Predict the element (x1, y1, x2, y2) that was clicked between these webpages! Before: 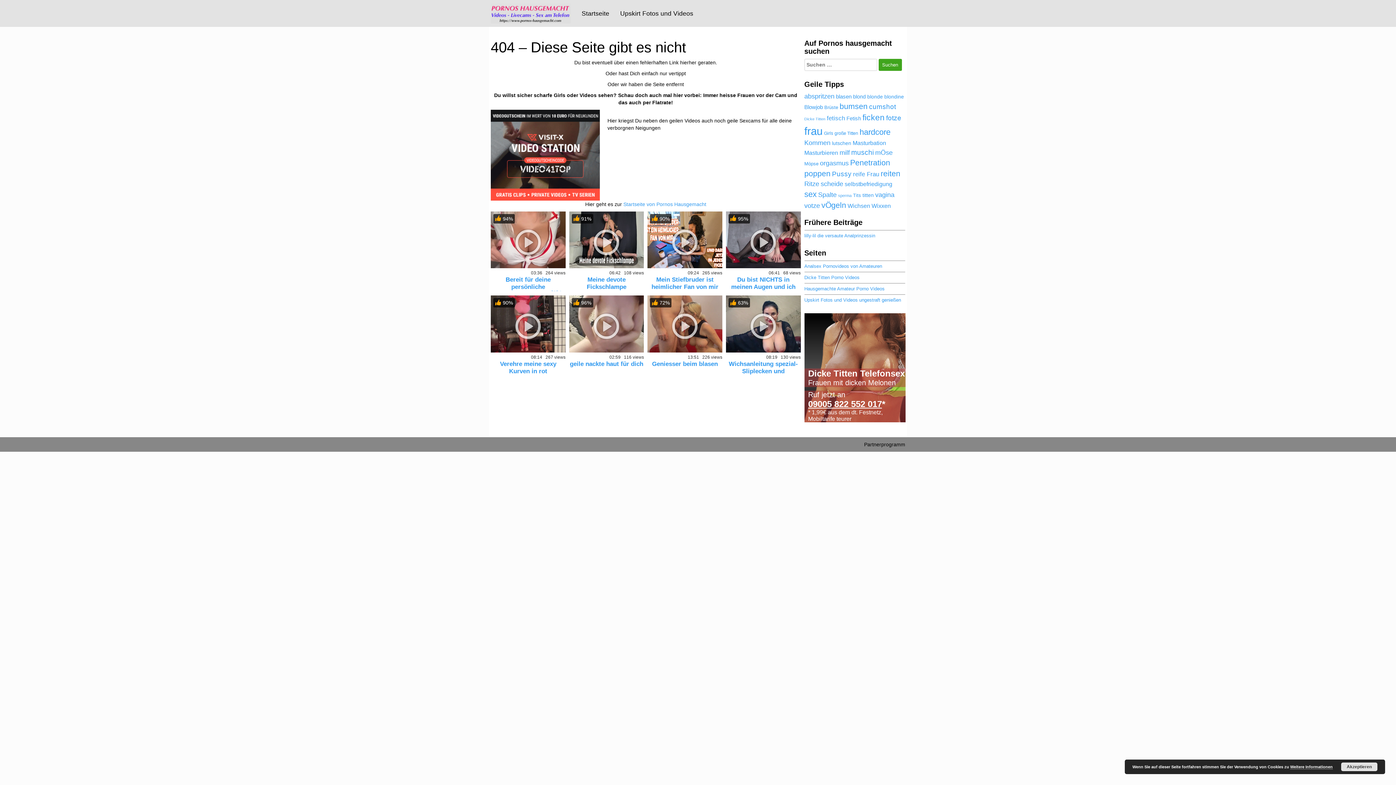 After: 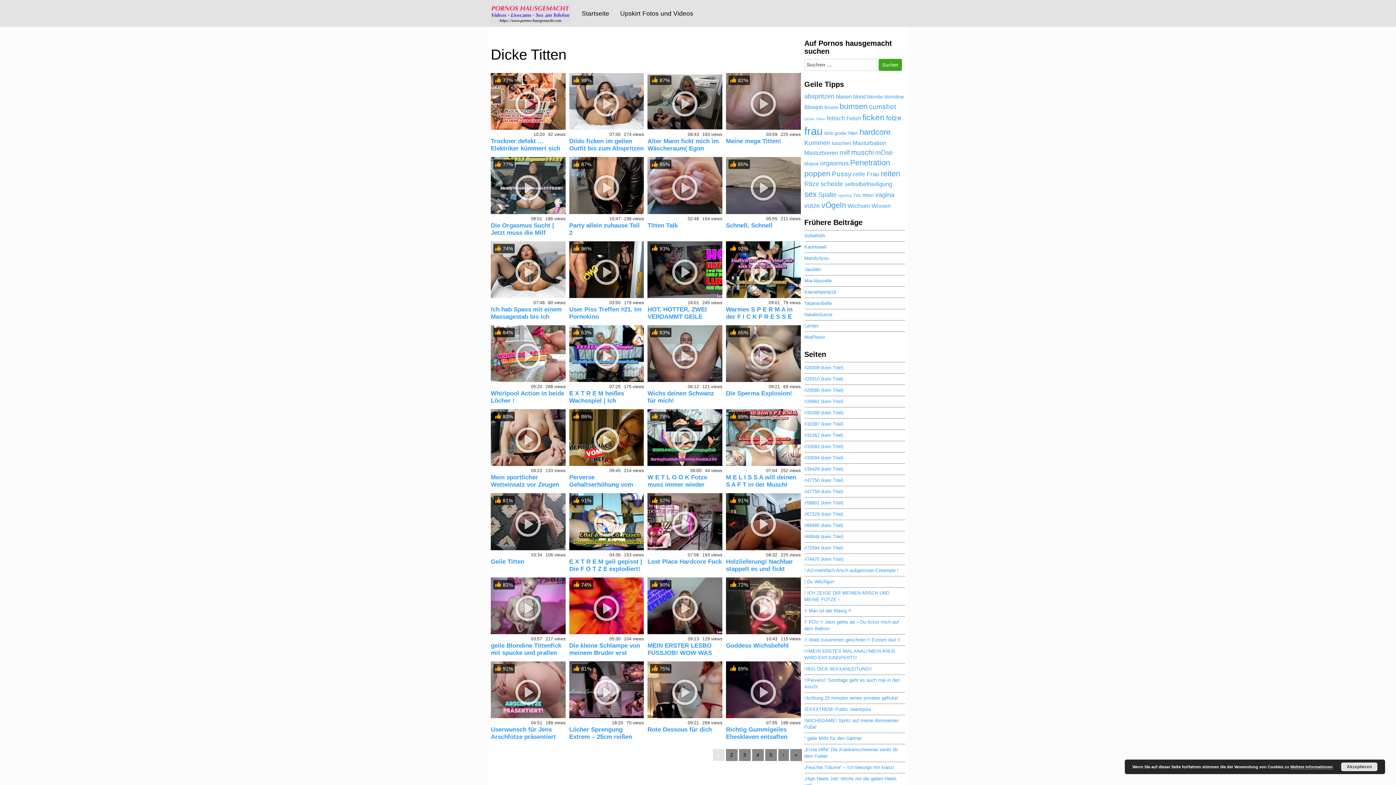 Action: label: Dicke Titten (4.923 Einträge) bbox: (804, 116, 825, 121)